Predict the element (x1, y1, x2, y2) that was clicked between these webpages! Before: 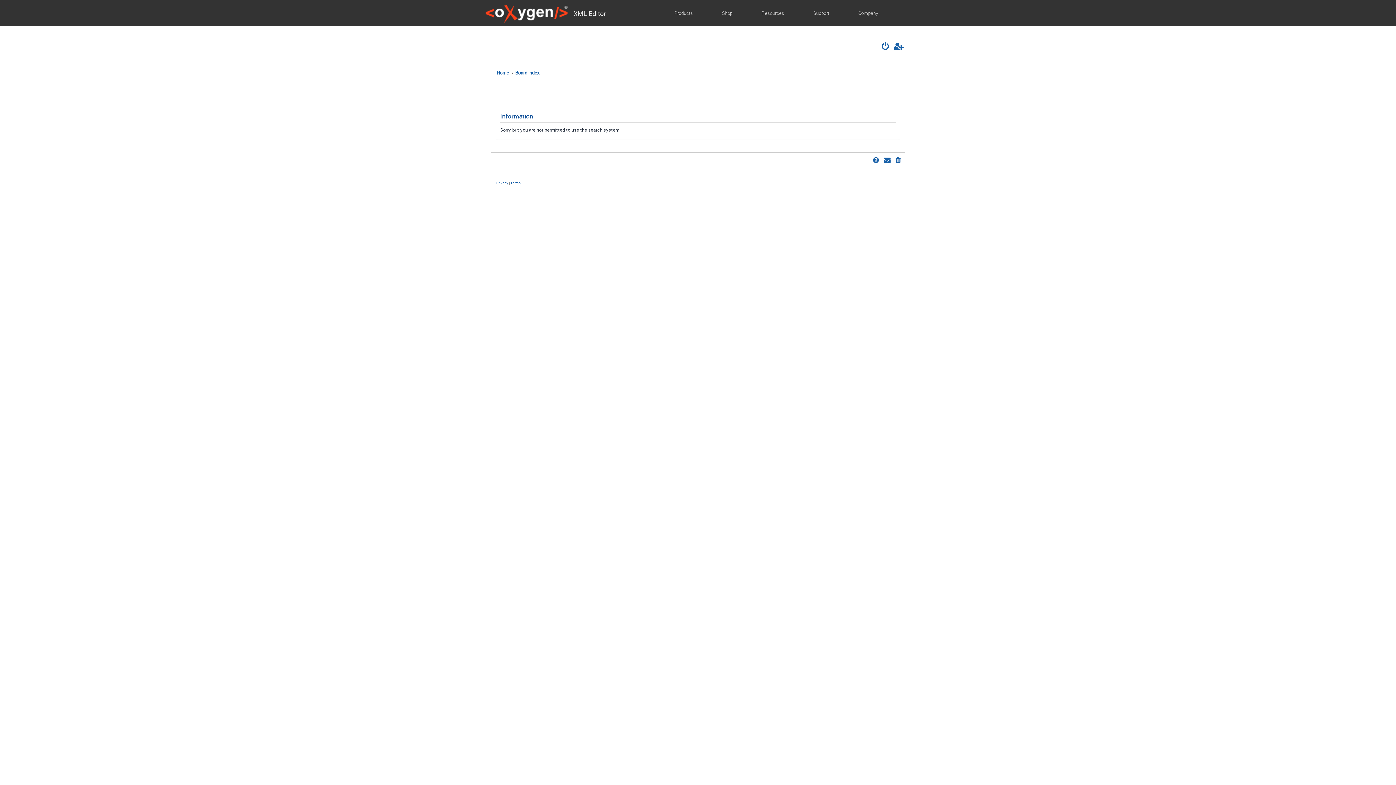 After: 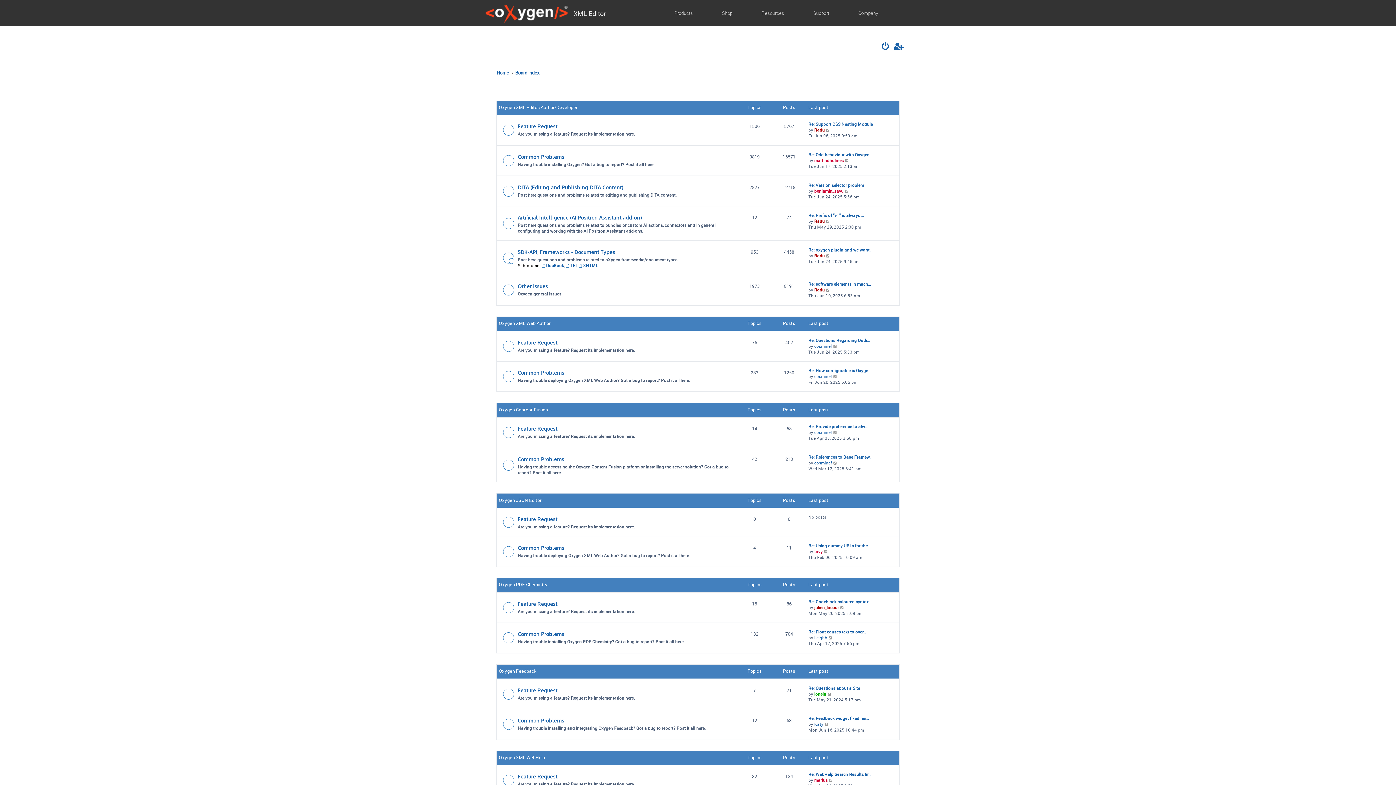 Action: label: Board index bbox: (515, 67, 539, 78)